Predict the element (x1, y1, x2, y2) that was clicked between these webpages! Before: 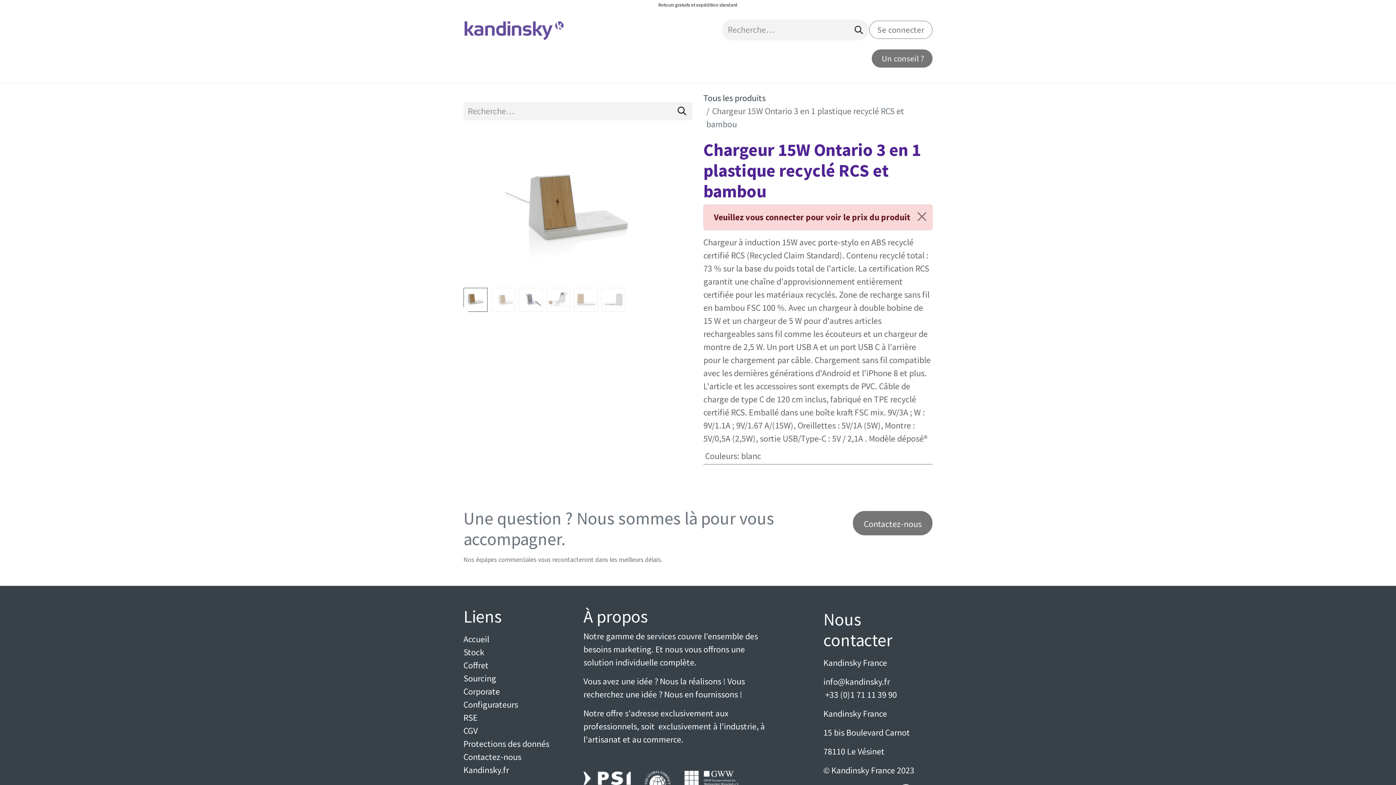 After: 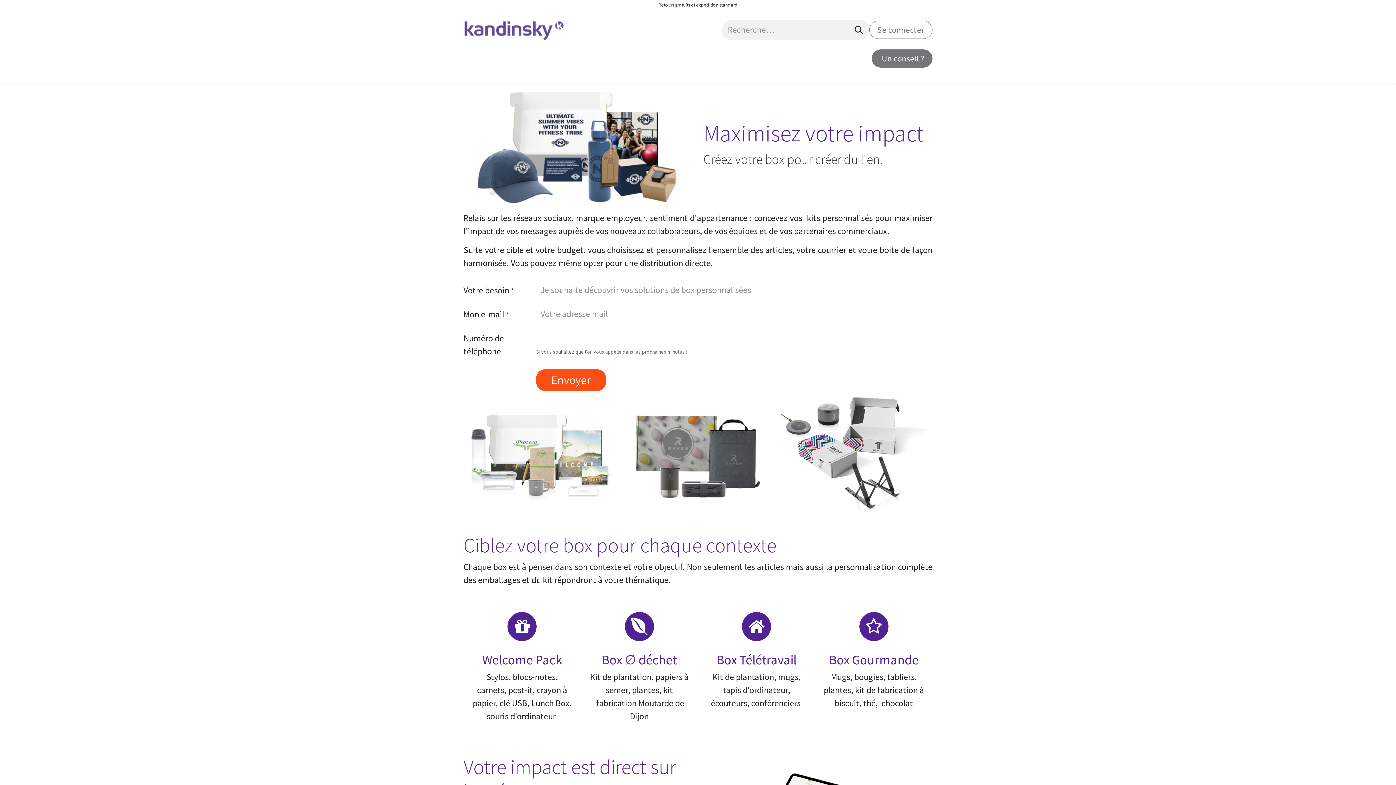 Action: bbox: (463, 660, 490, 671) label: Coffret 